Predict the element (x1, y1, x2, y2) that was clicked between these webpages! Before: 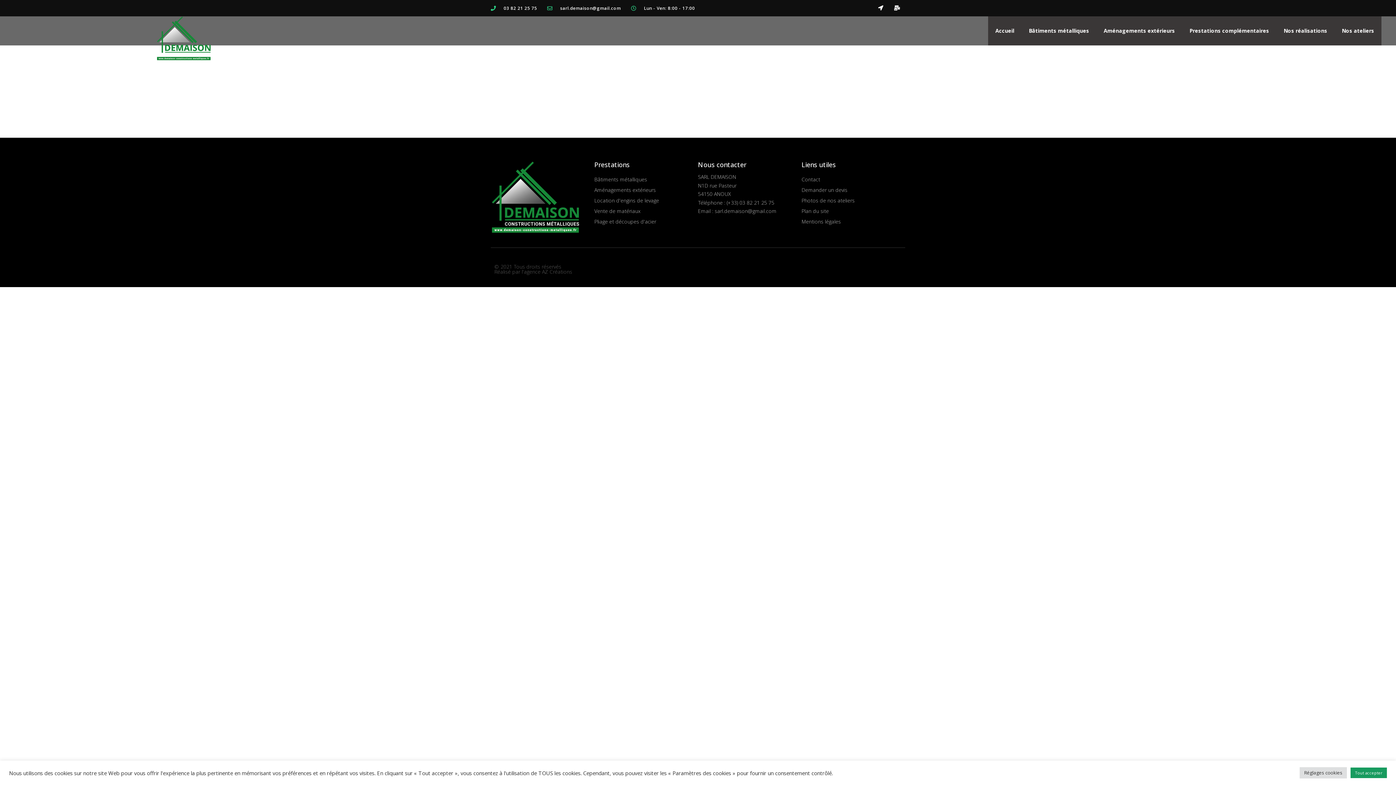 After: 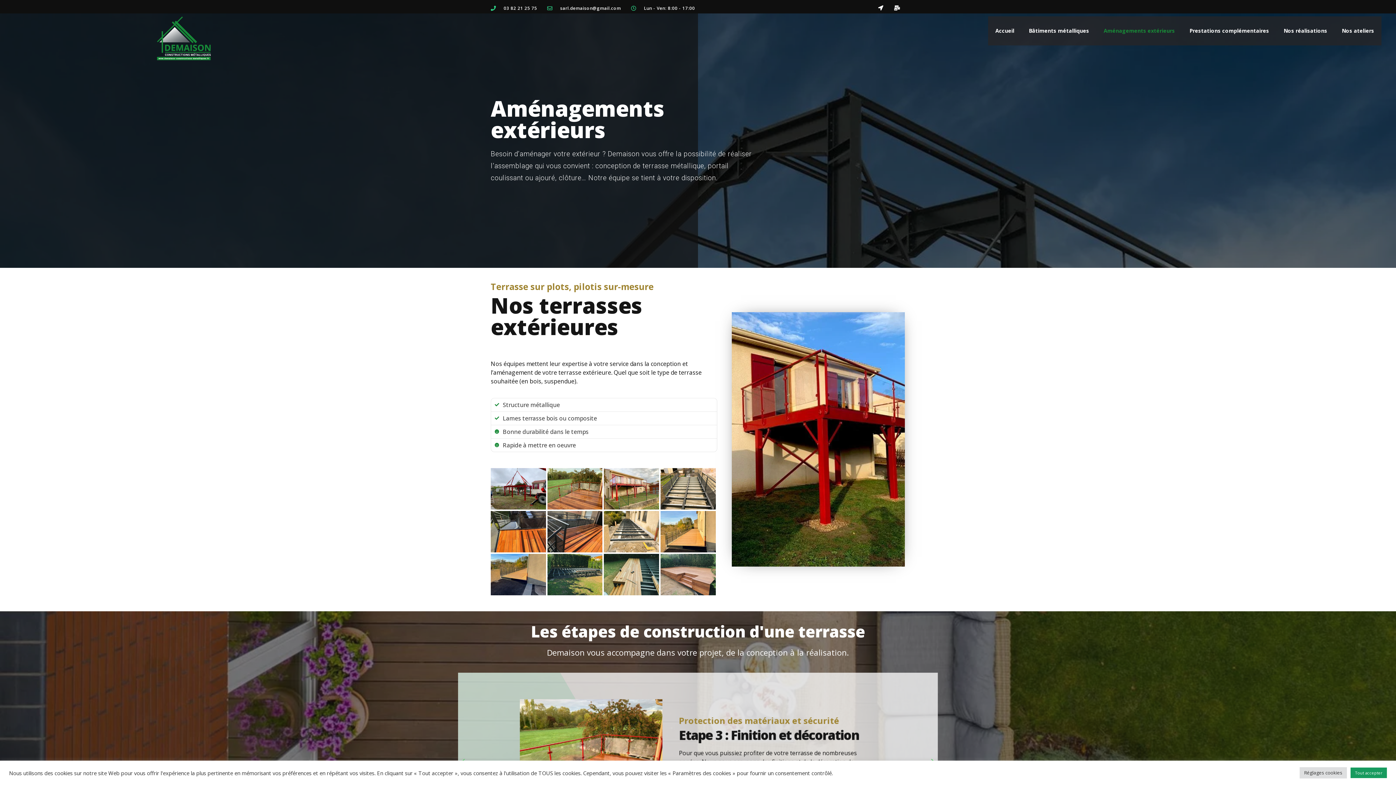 Action: bbox: (1096, 16, 1182, 45) label: Aménagements extérieurs